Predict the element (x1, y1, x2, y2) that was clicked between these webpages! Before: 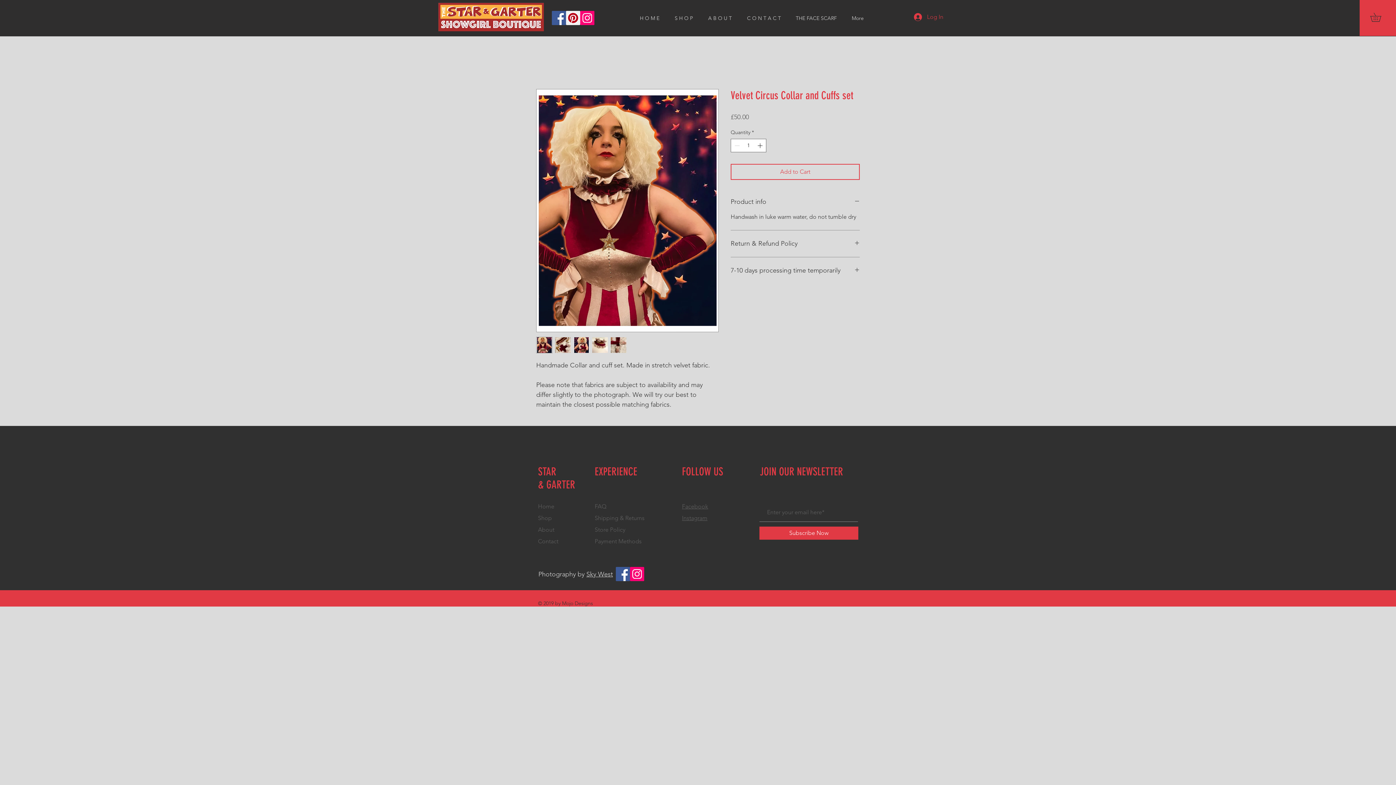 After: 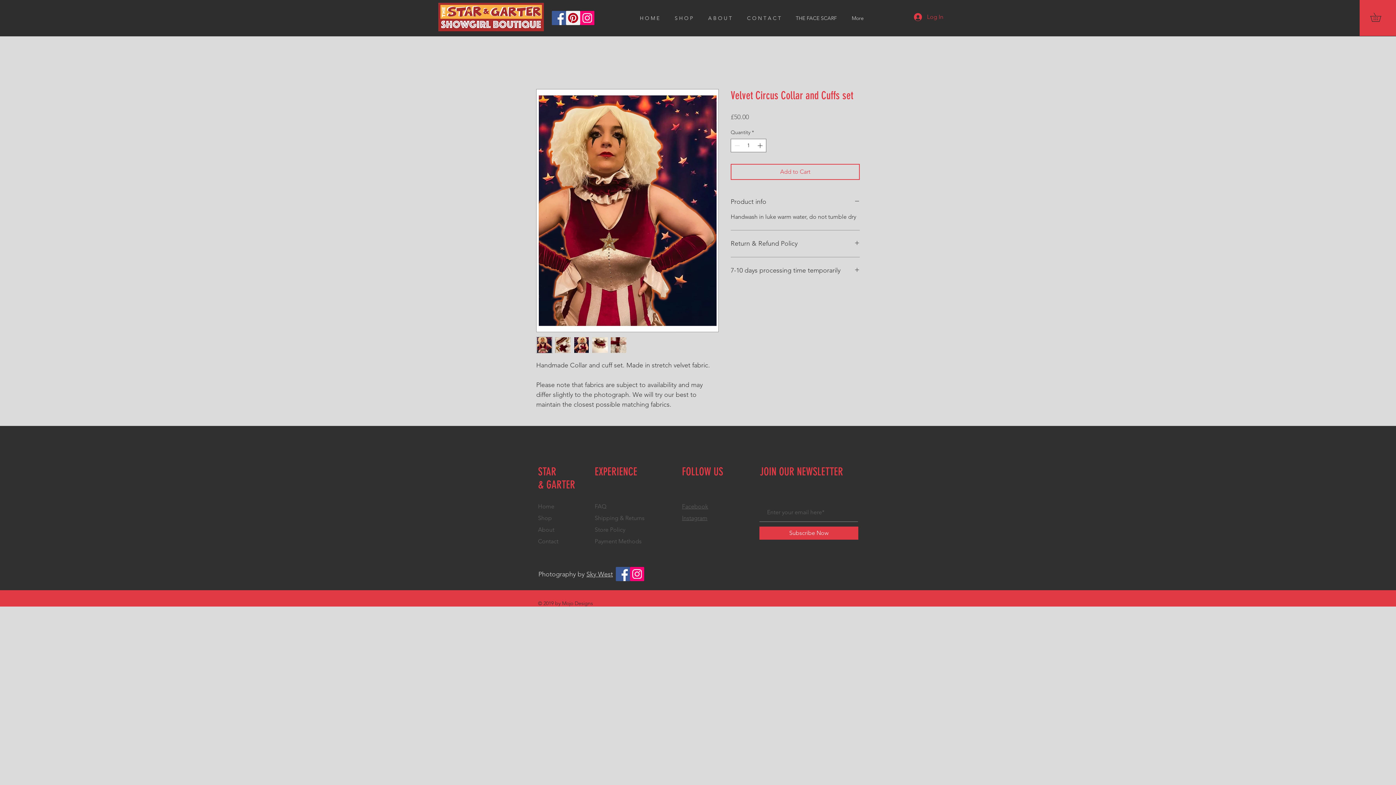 Action: bbox: (536, 336, 552, 353)